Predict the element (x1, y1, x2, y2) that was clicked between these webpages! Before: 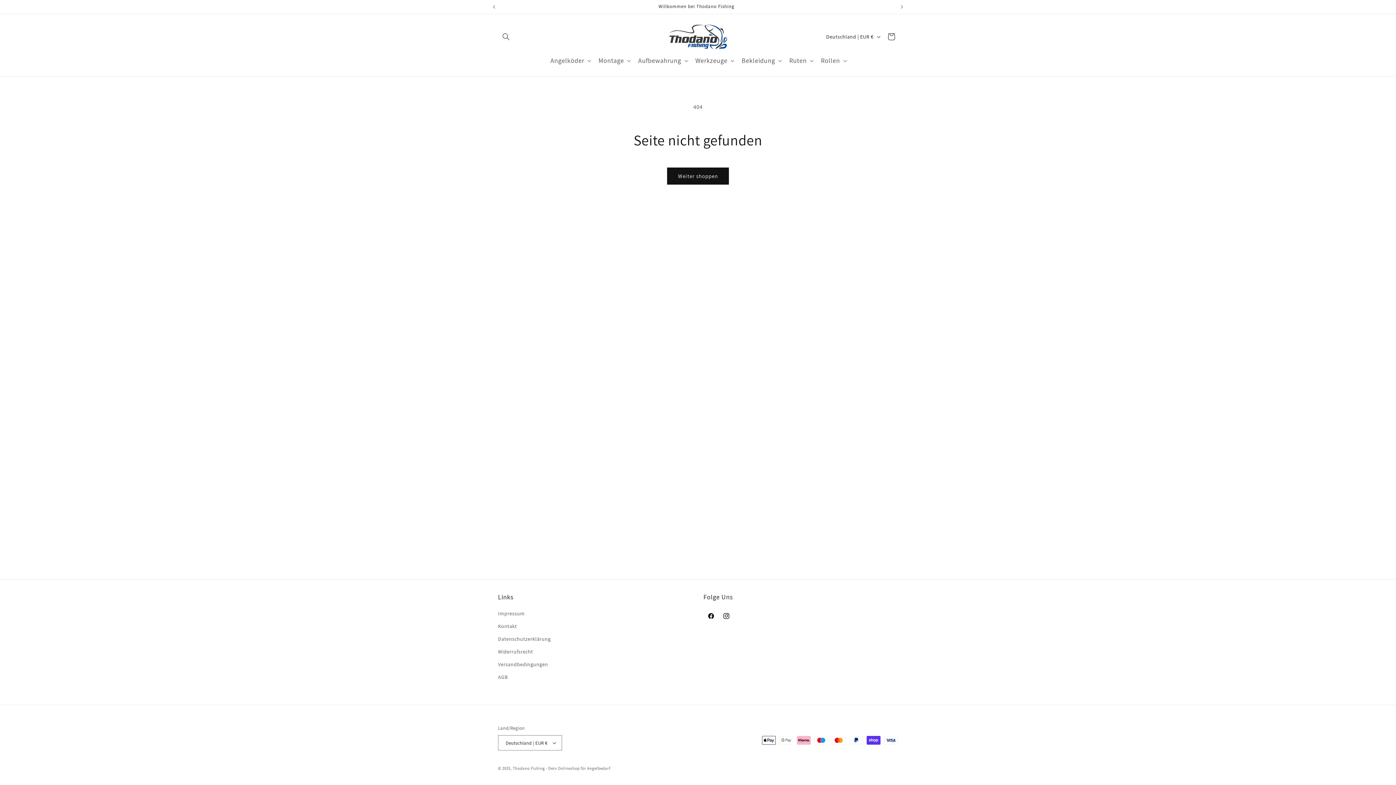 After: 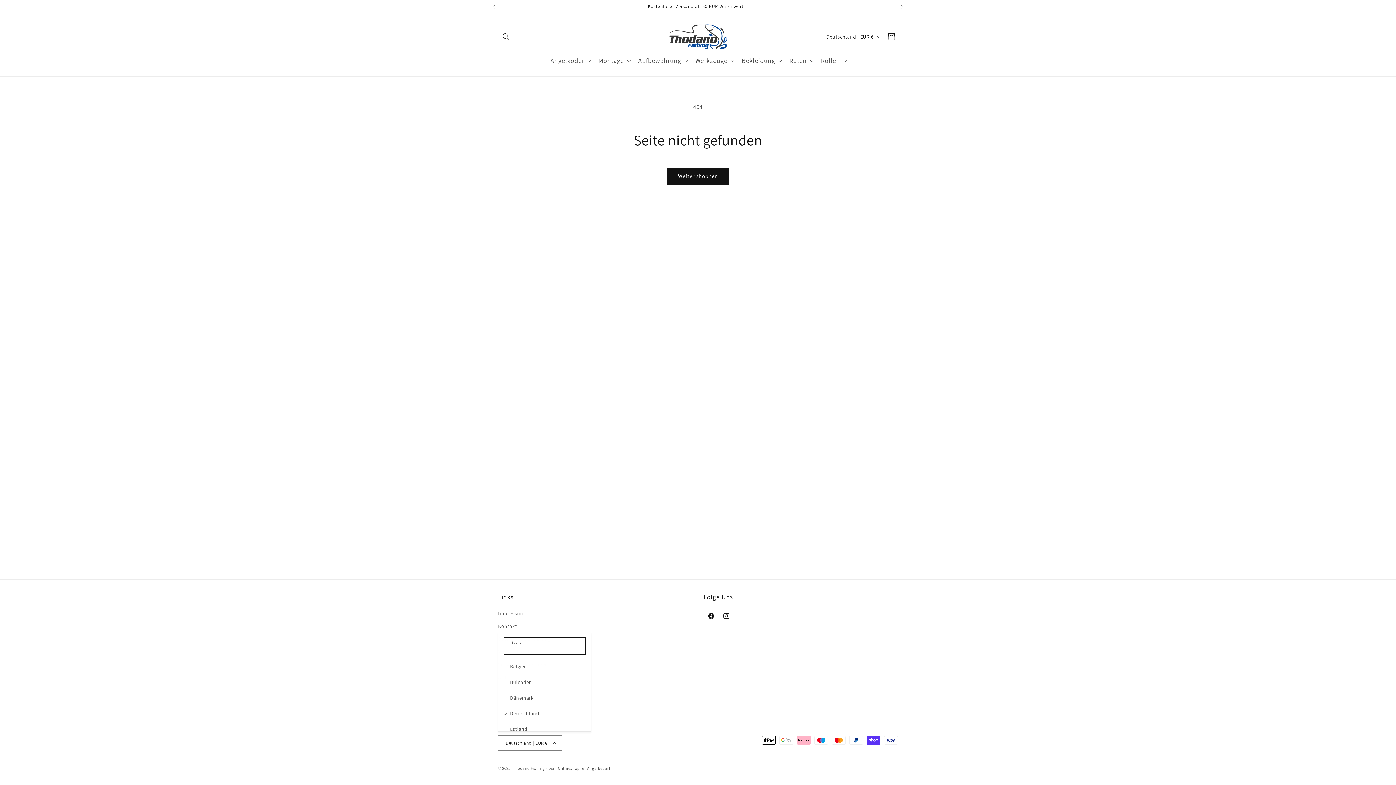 Action: bbox: (498, 735, 562, 750) label: Deutschland | EUR €